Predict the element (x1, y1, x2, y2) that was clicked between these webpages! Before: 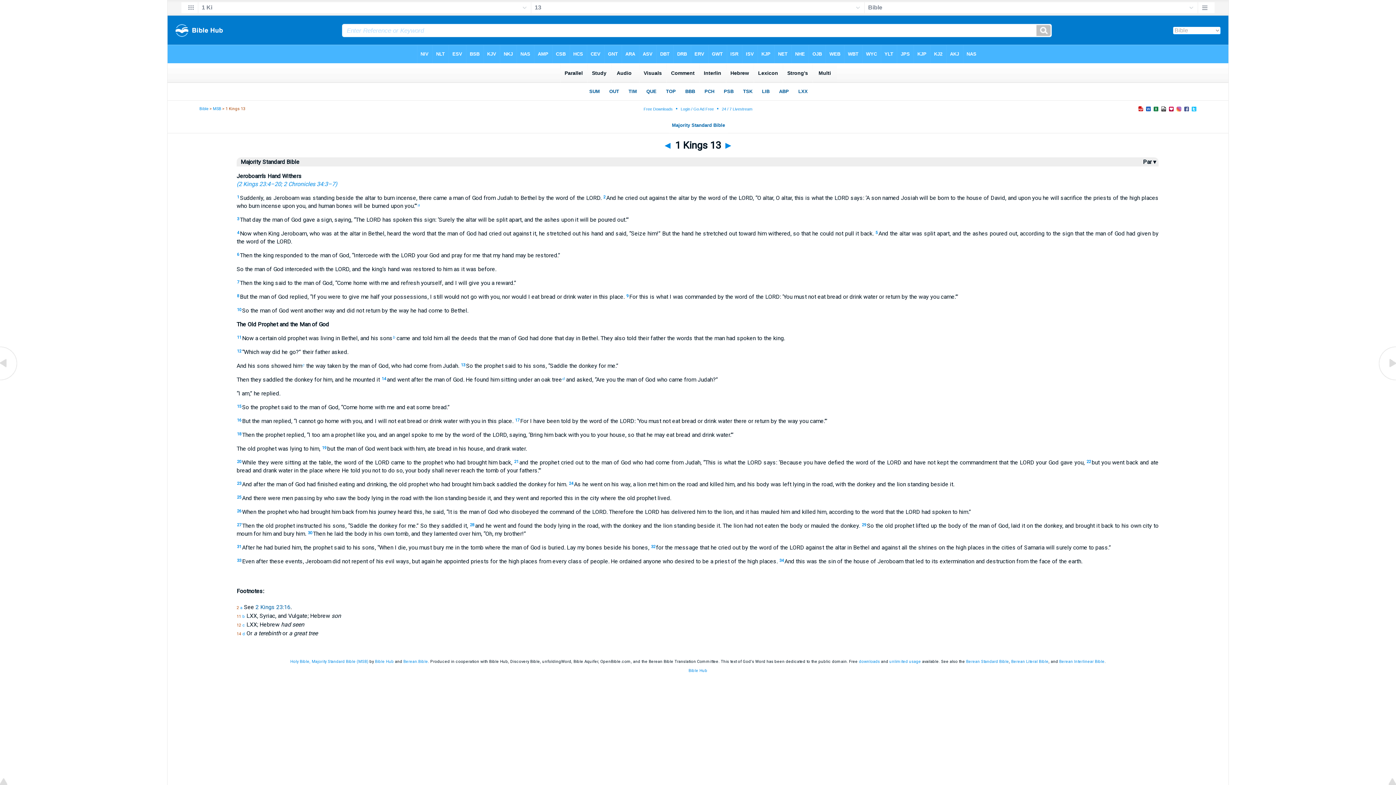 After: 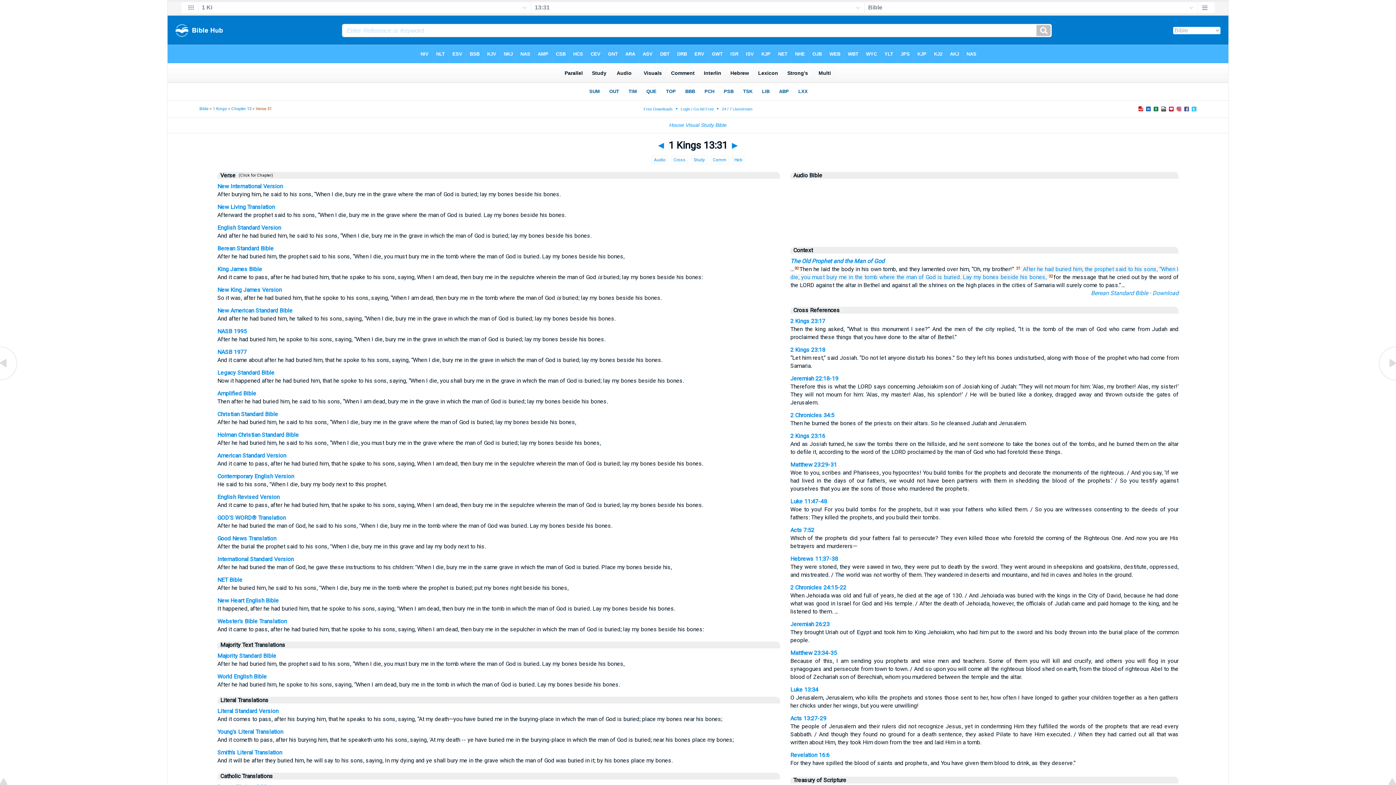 Action: label: 31 bbox: (237, 544, 241, 549)